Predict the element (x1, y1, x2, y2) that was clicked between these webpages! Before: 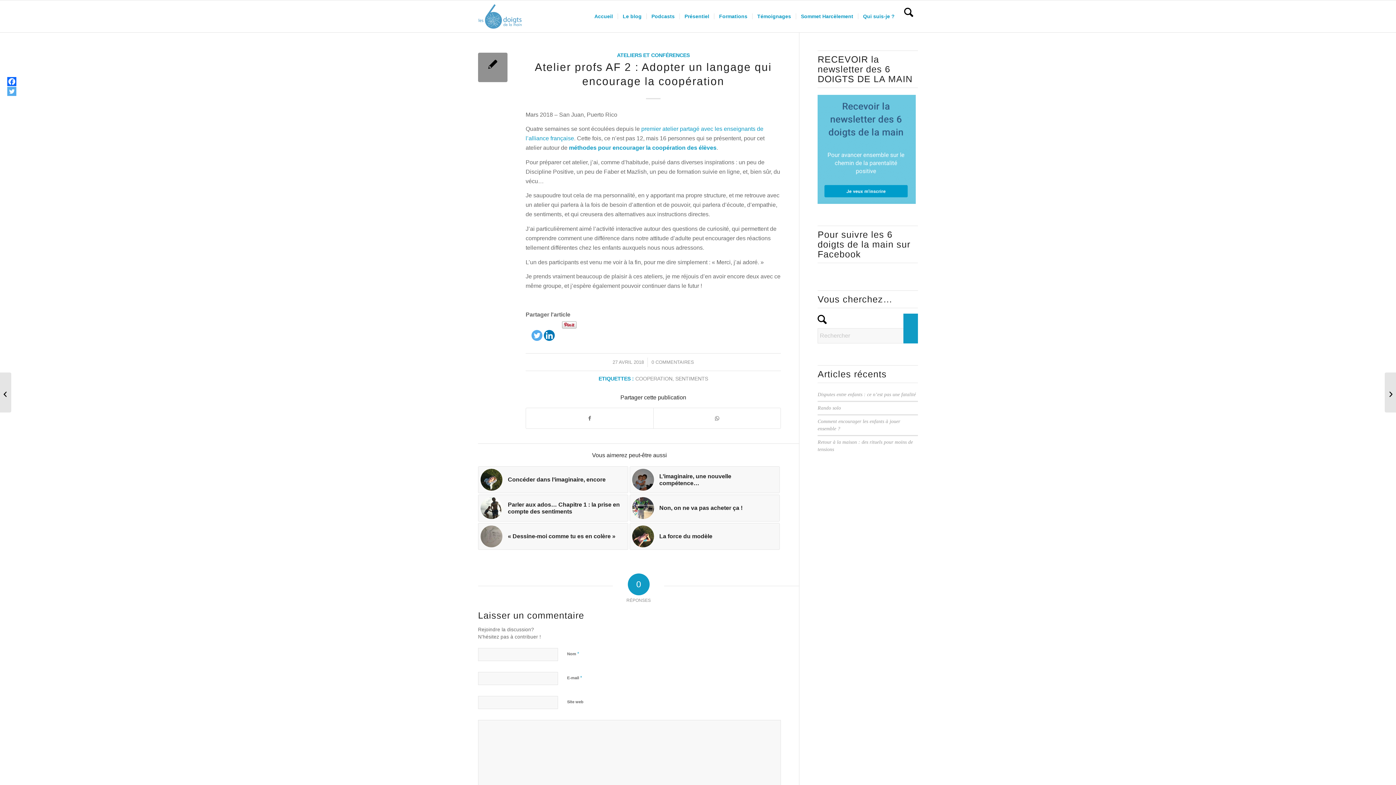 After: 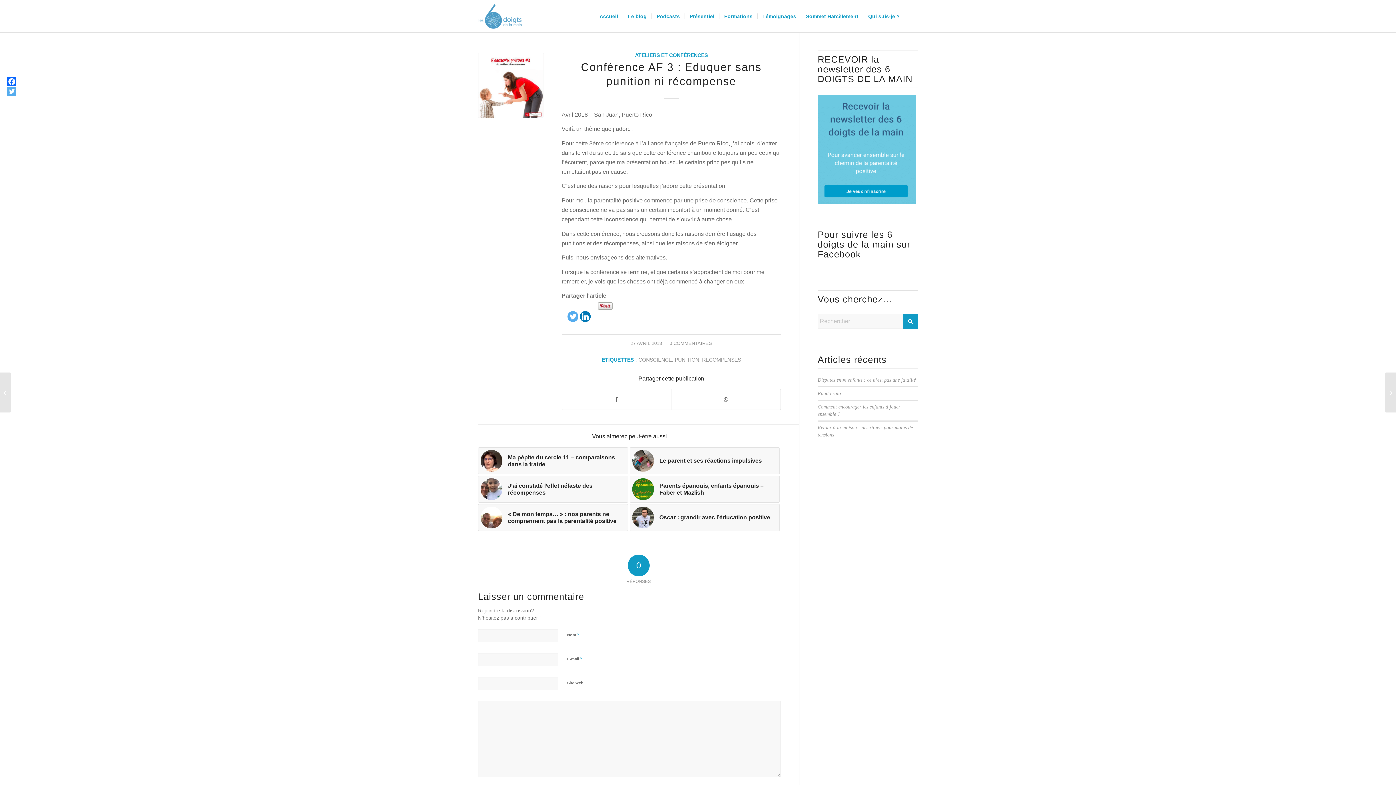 Action: label: Conférence AF 3 : Eduquer sans punition ni récompense bbox: (1385, 372, 1396, 412)